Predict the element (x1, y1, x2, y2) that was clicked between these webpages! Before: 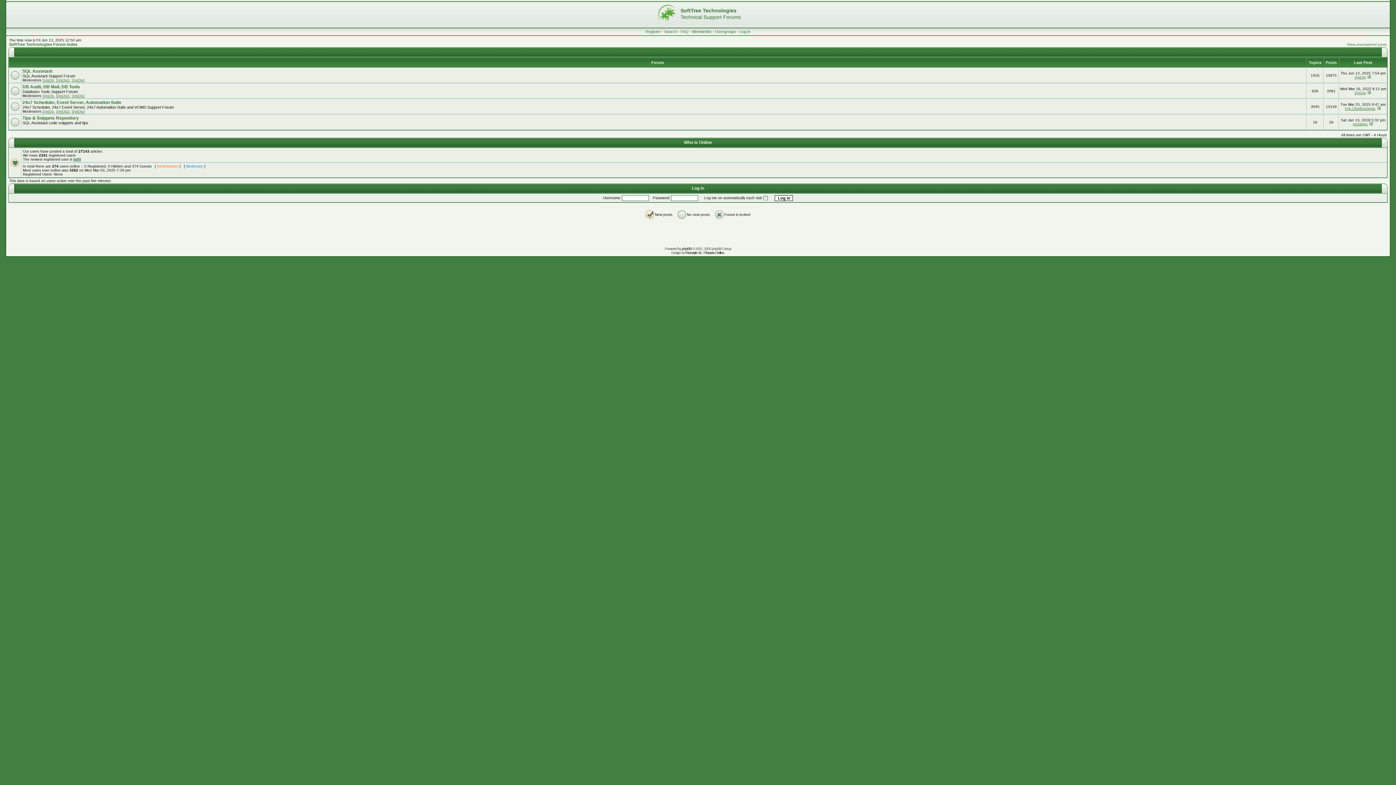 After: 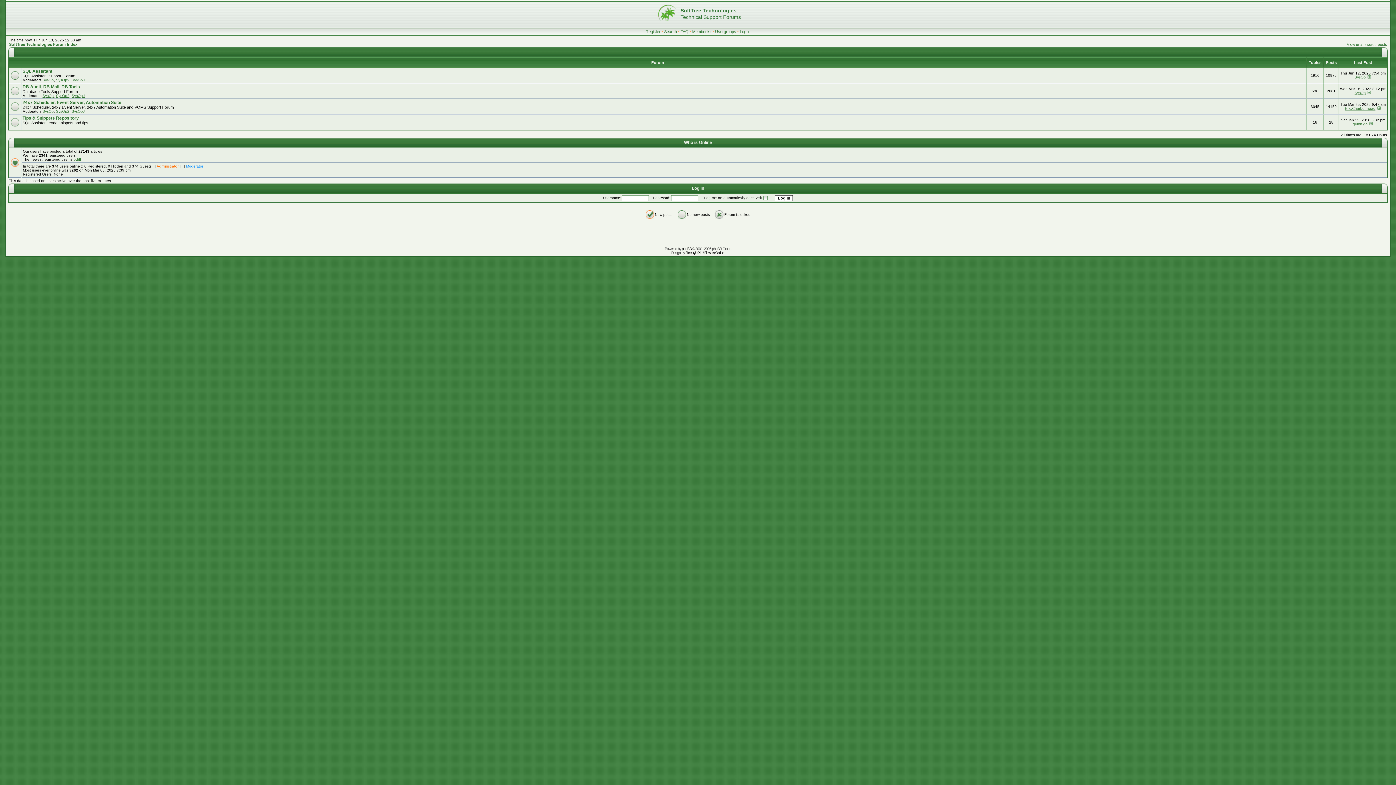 Action: bbox: (682, 246, 691, 250) label: phpBB